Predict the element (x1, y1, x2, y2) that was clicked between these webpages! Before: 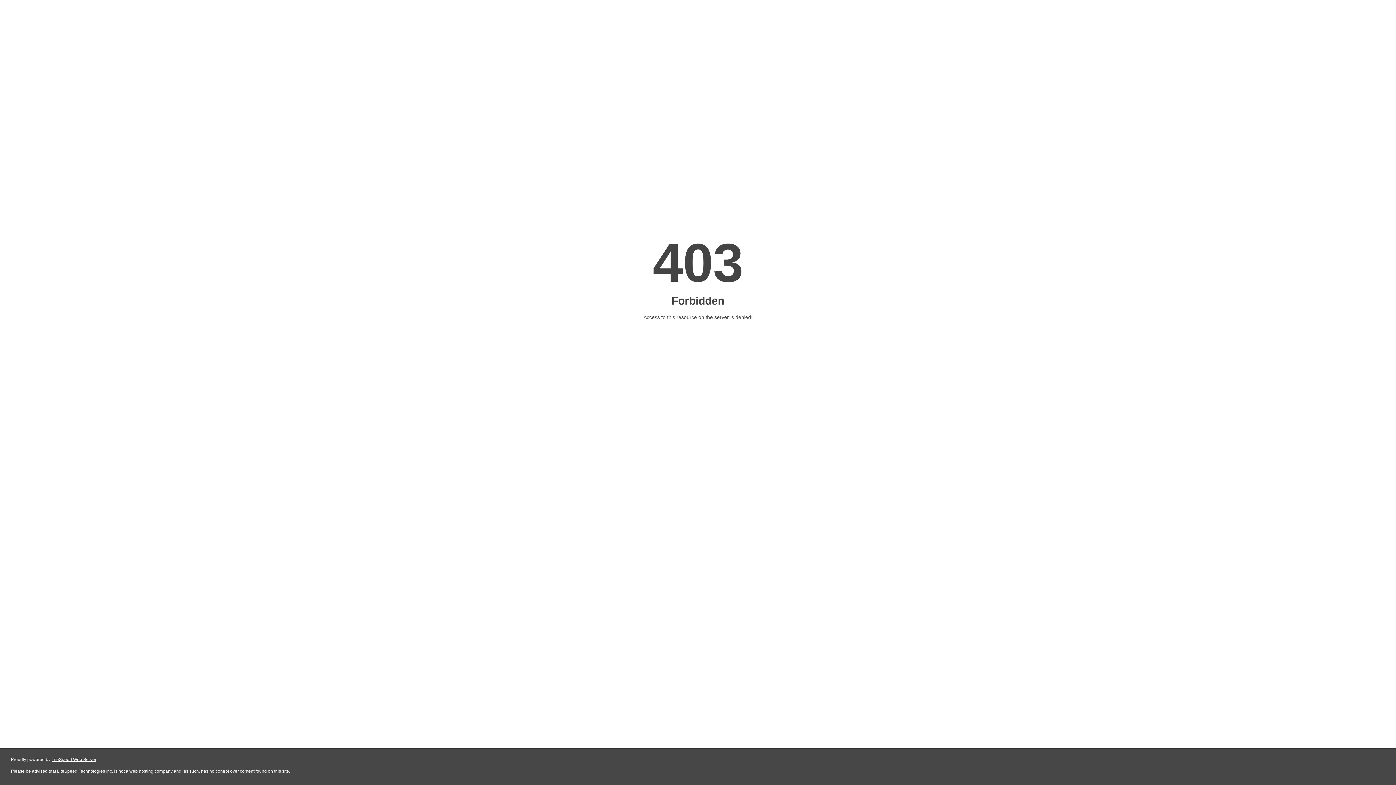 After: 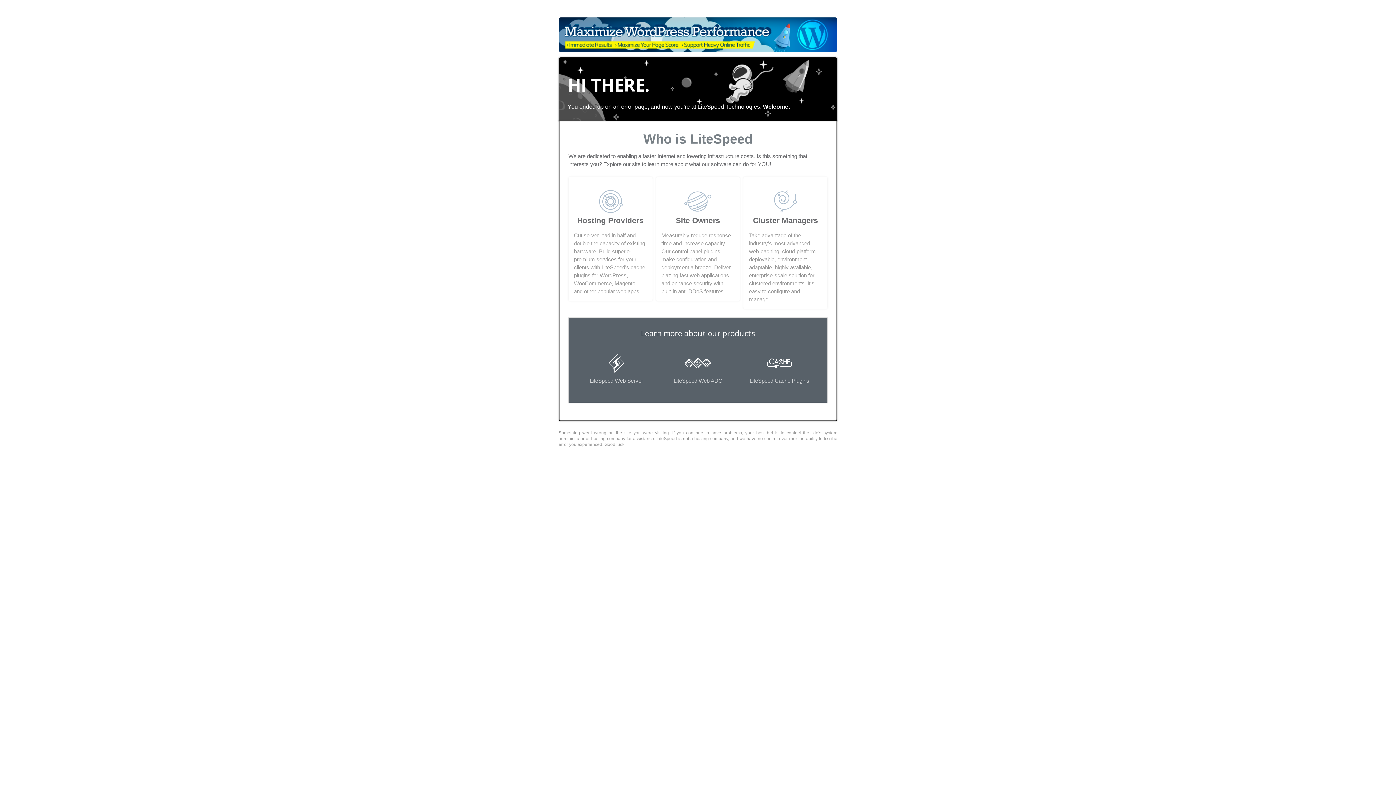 Action: bbox: (51, 757, 96, 762) label: LiteSpeed Web Server